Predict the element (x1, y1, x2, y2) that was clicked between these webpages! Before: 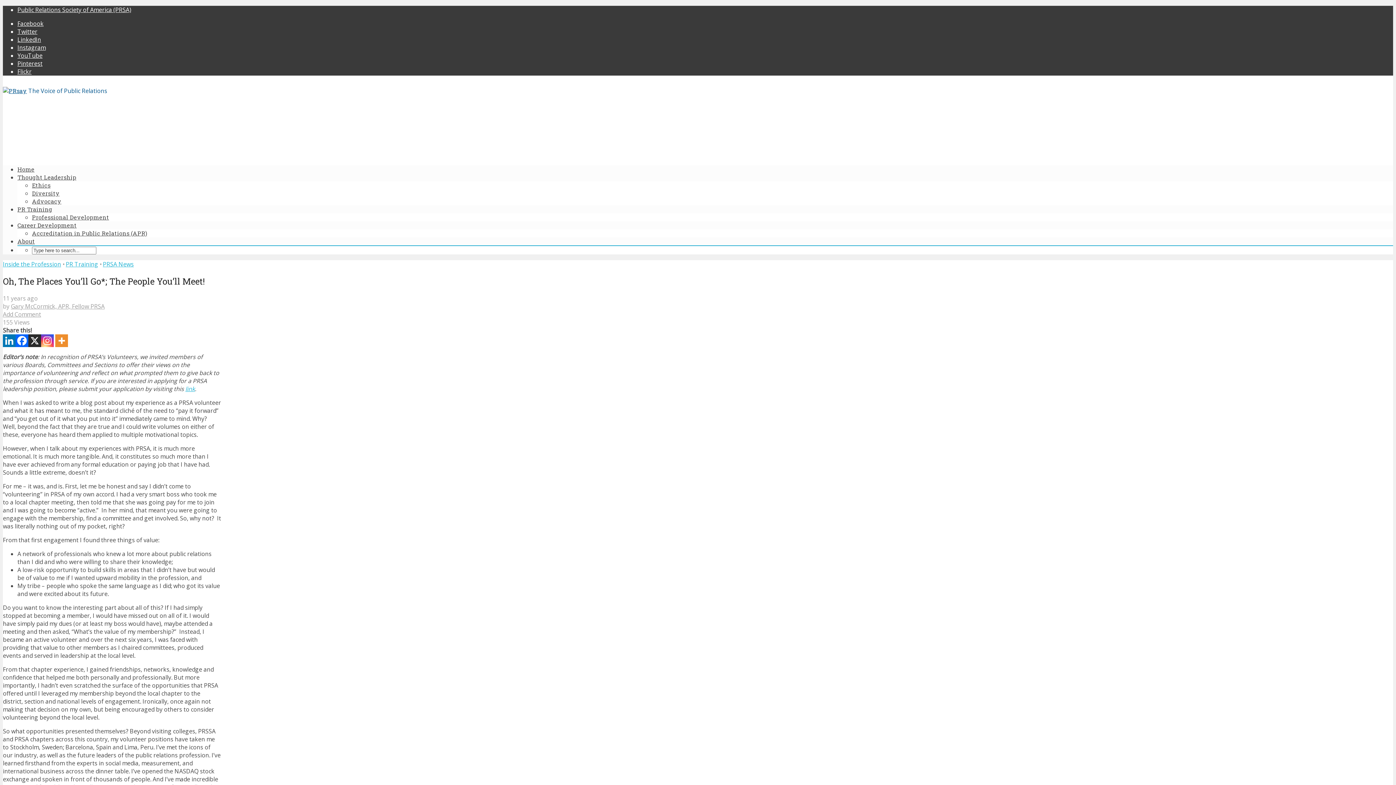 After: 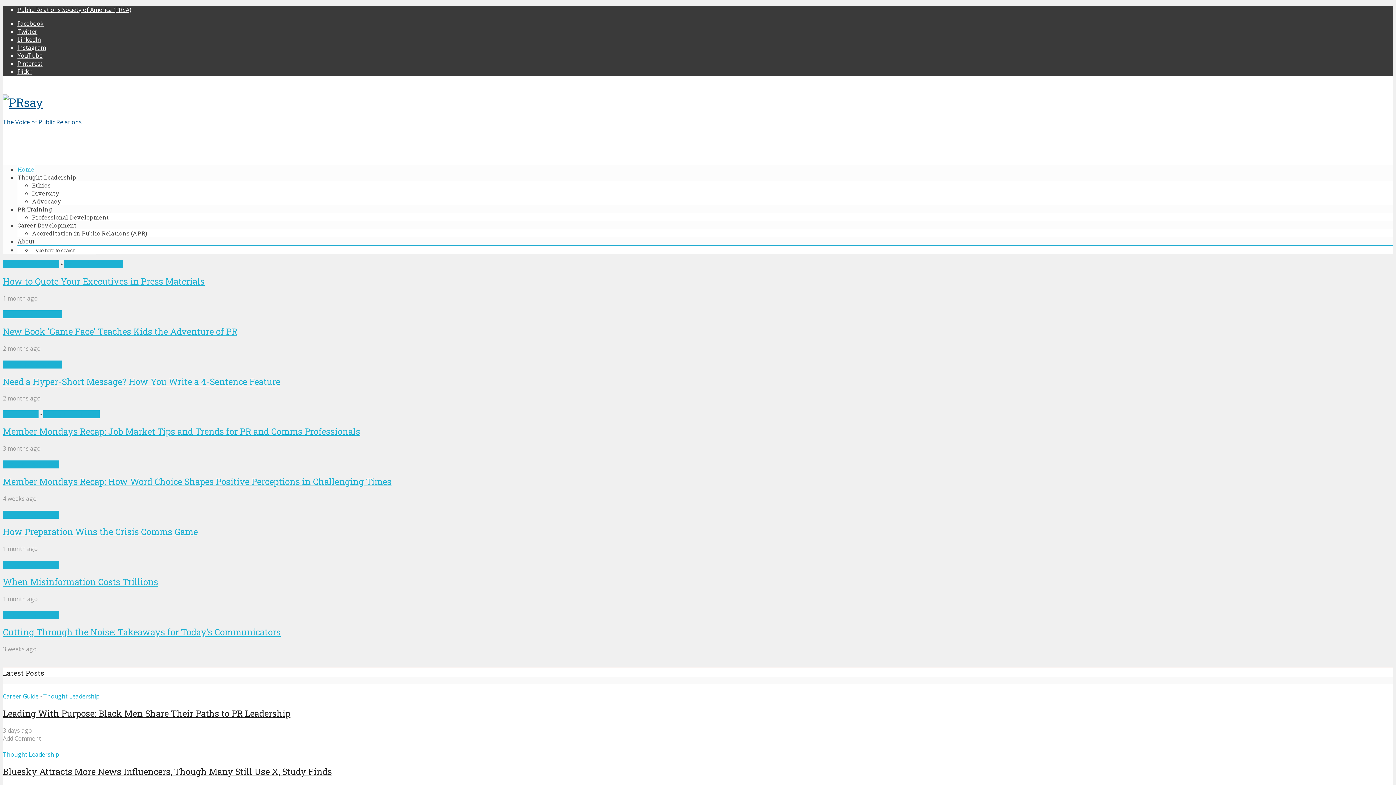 Action: bbox: (2, 86, 26, 94)